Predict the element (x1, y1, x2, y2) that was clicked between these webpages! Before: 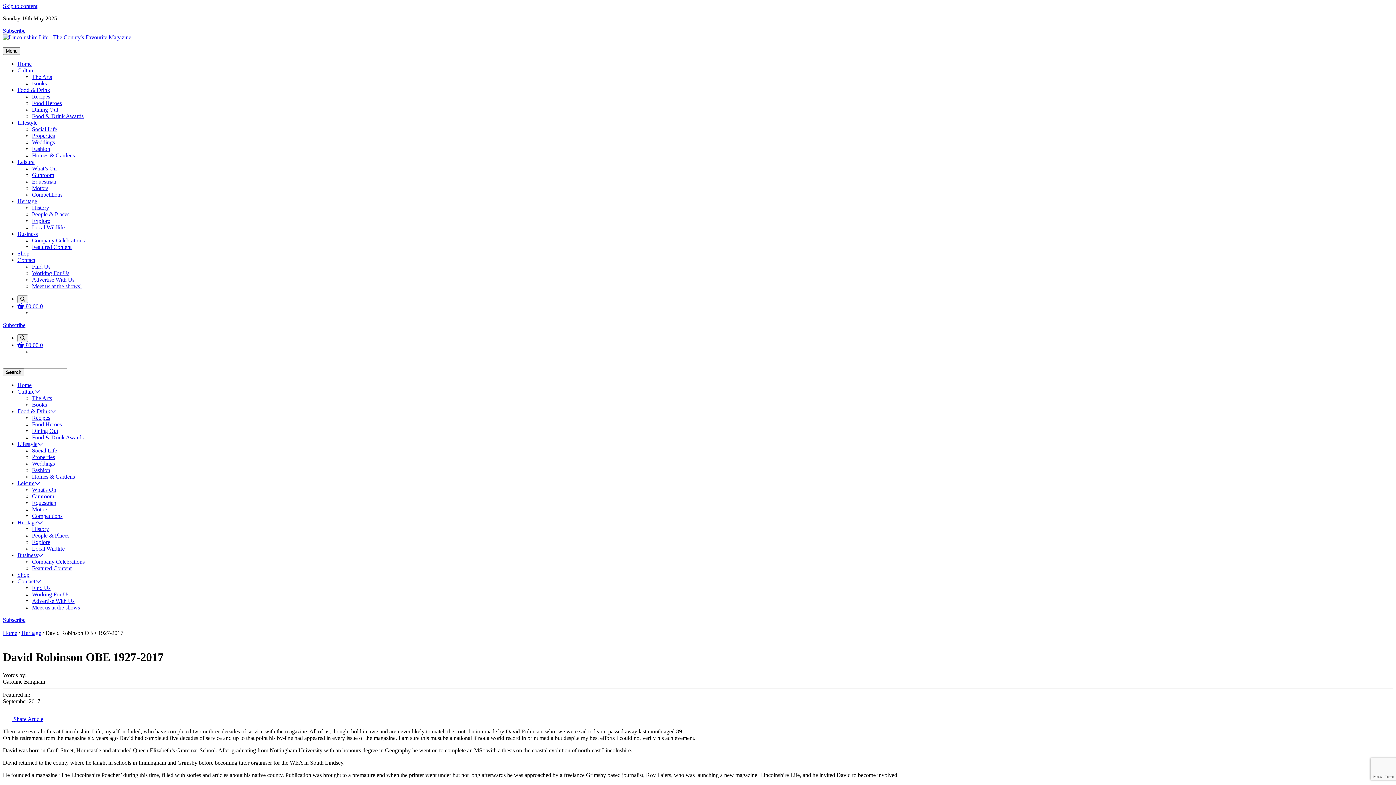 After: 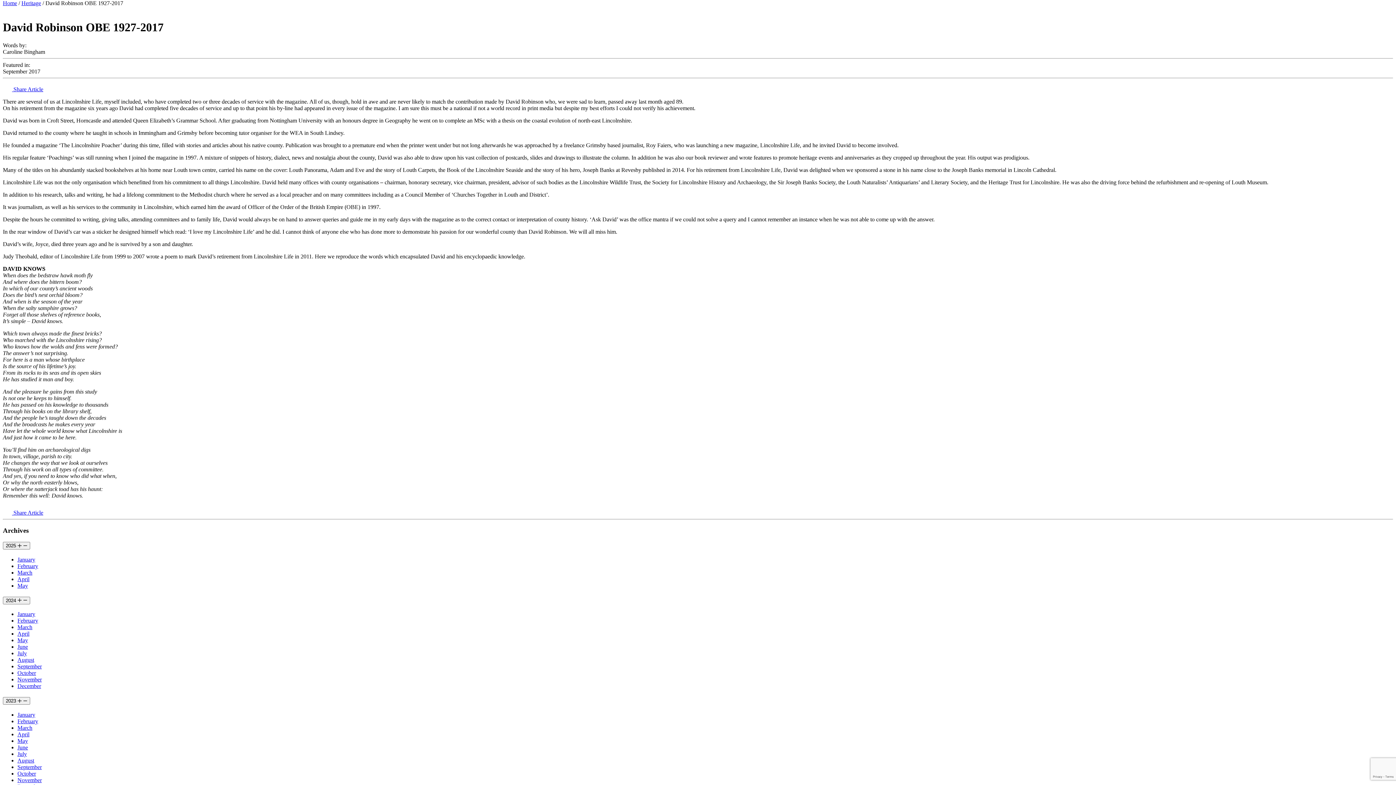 Action: bbox: (2, 2, 37, 9) label: Skip to content